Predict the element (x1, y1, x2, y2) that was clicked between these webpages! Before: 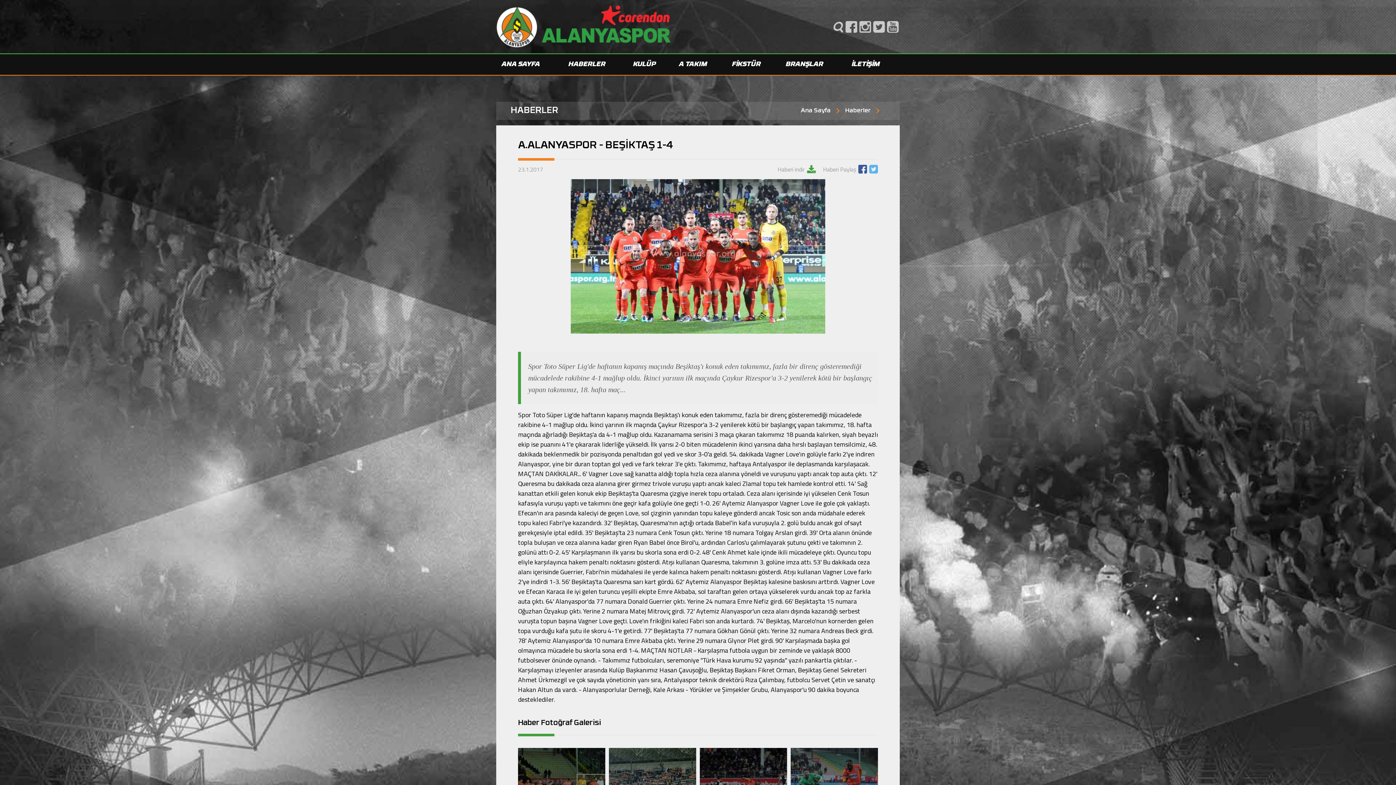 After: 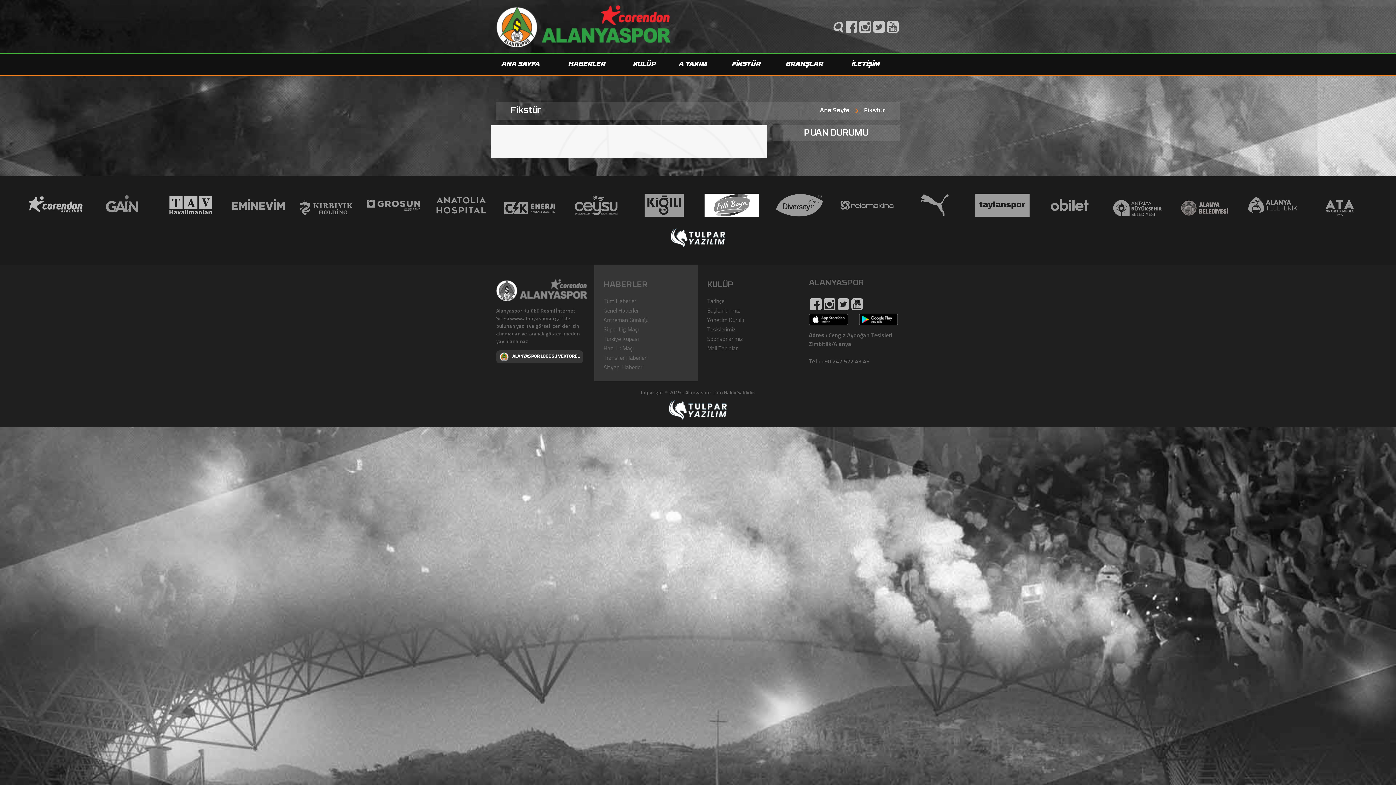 Action: bbox: (726, 54, 780, 74) label: FİKSTÜR